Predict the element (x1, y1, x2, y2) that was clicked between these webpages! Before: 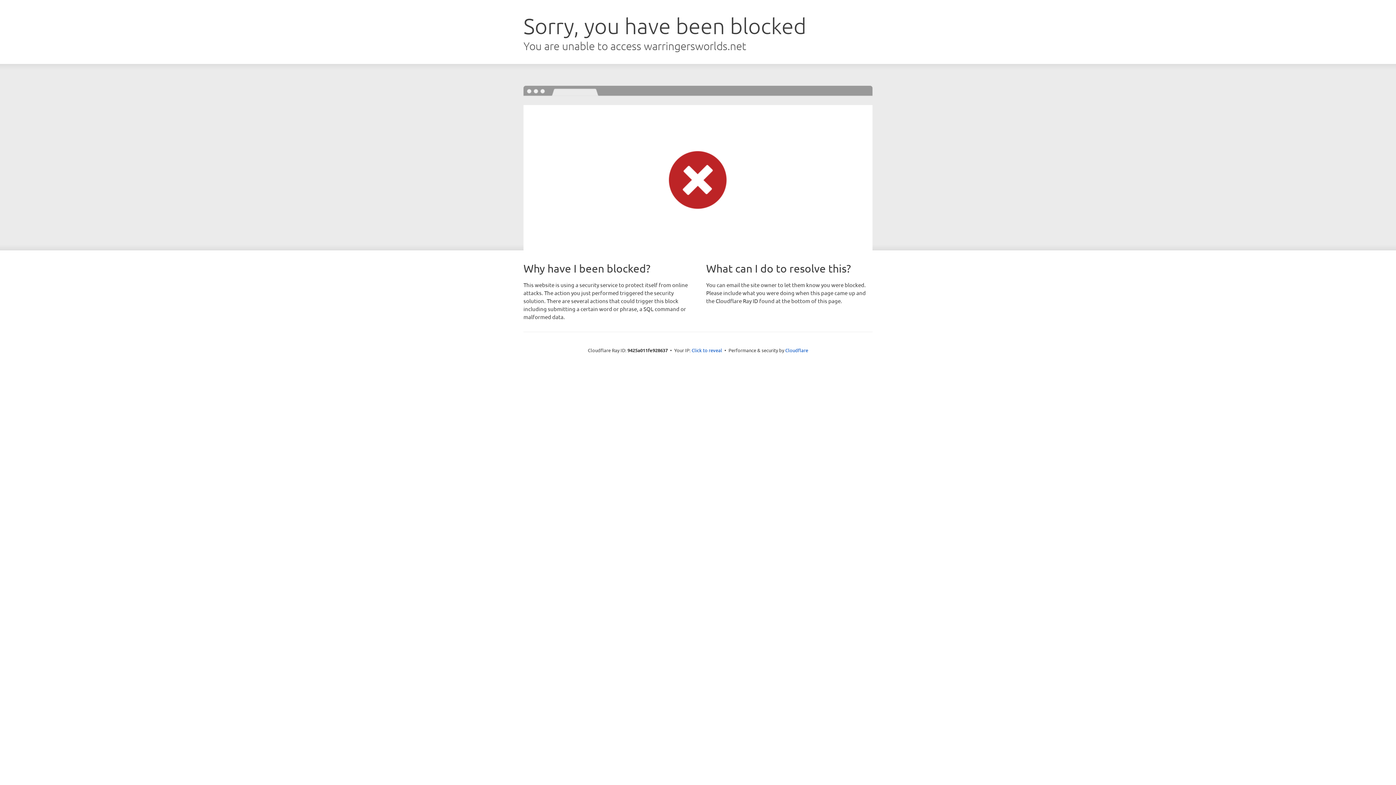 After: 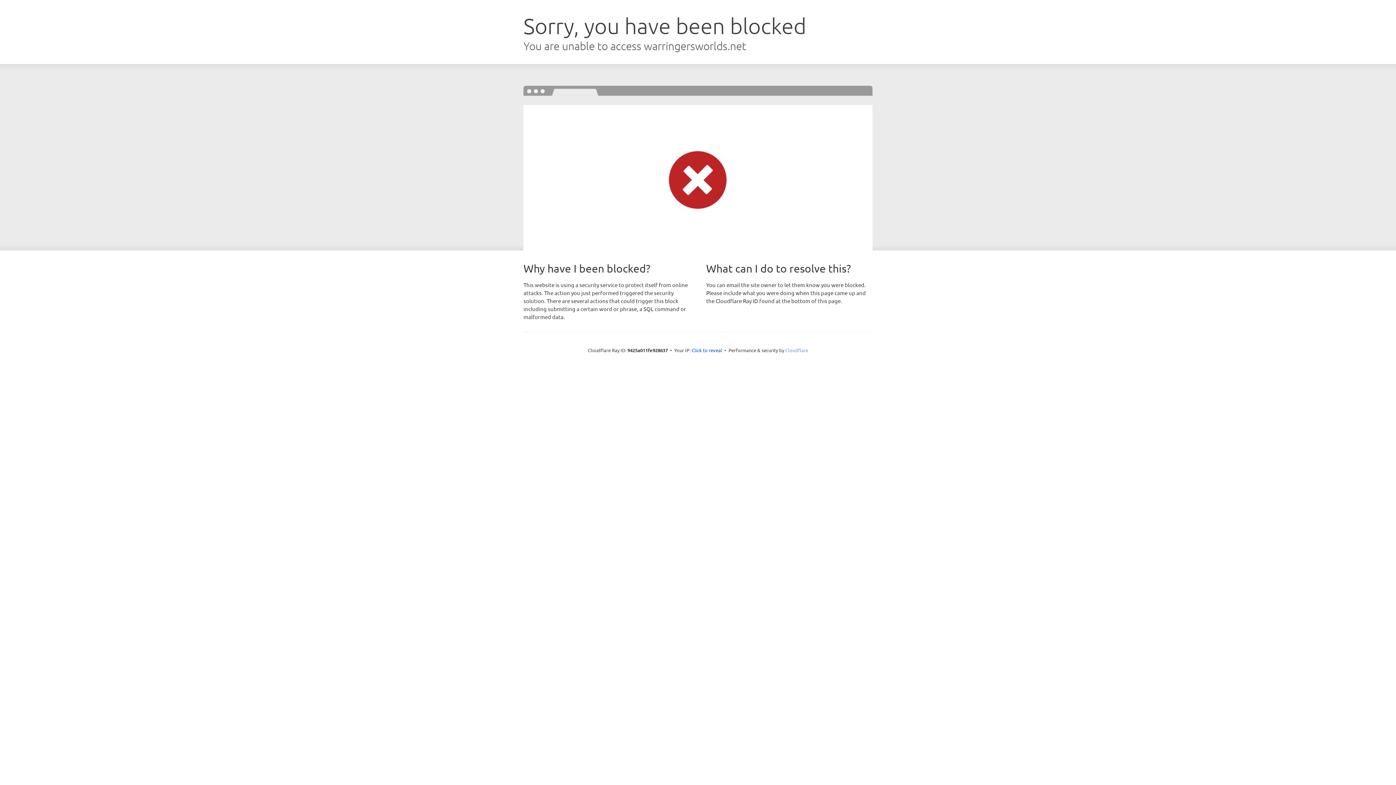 Action: bbox: (785, 347, 808, 353) label: Cloudflare